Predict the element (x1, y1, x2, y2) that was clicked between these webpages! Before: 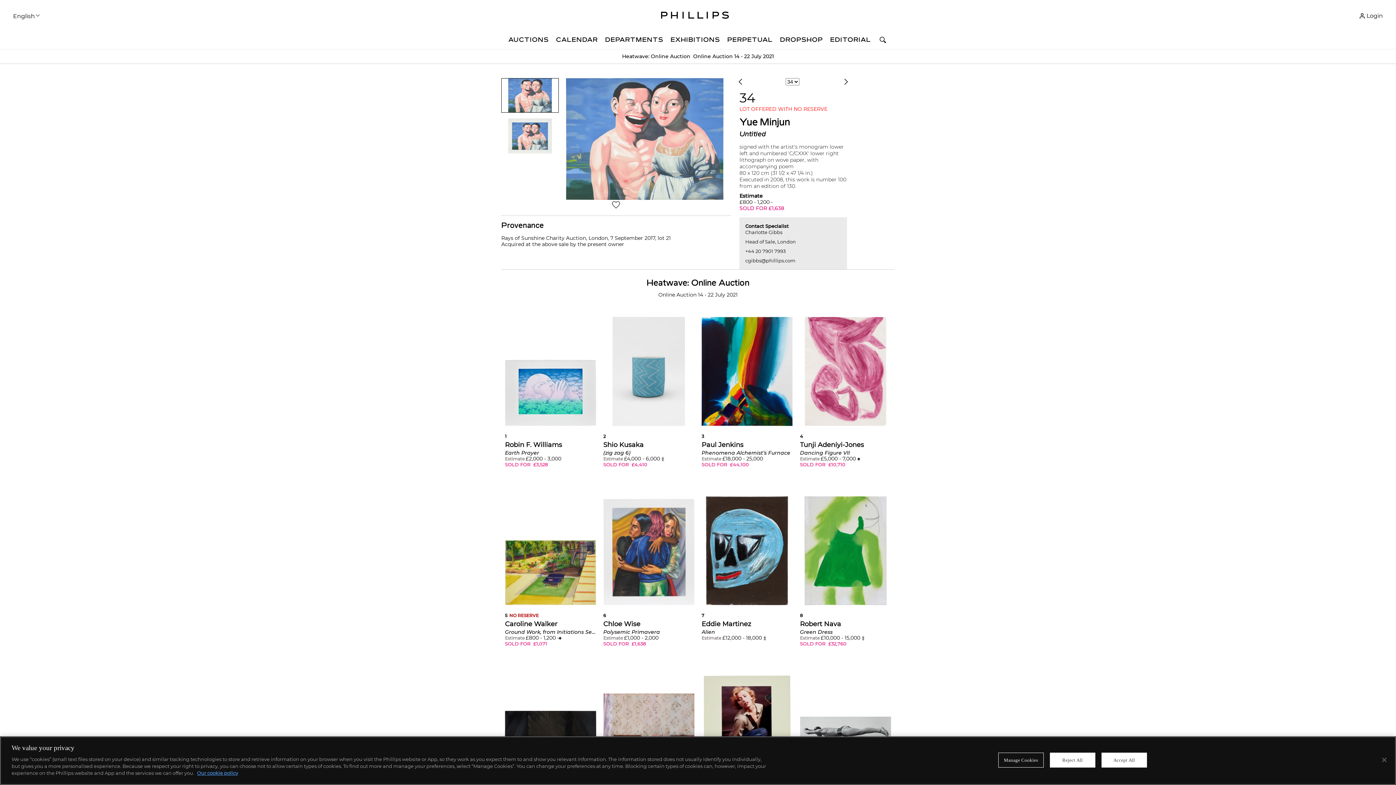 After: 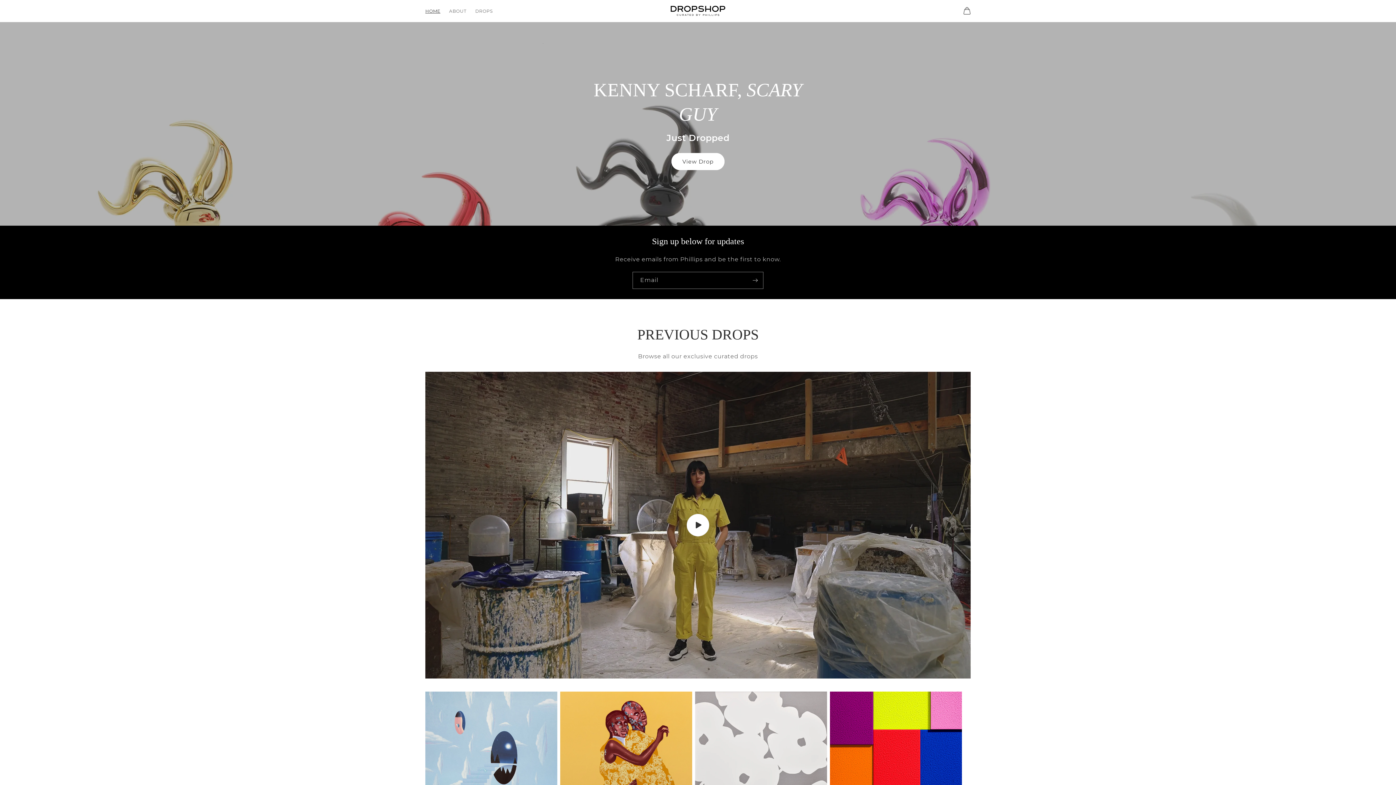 Action: label: DROPSHOP bbox: (776, 32, 826, 49)